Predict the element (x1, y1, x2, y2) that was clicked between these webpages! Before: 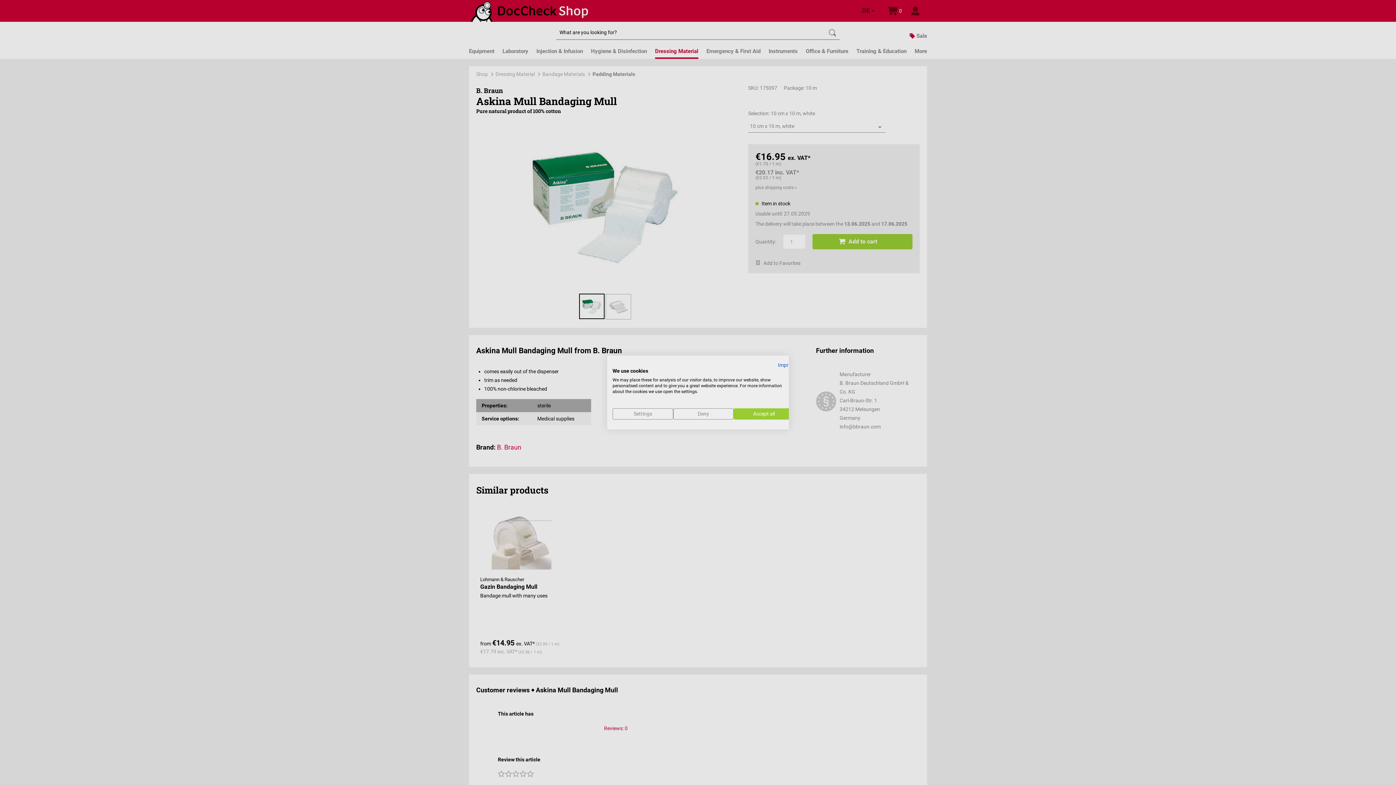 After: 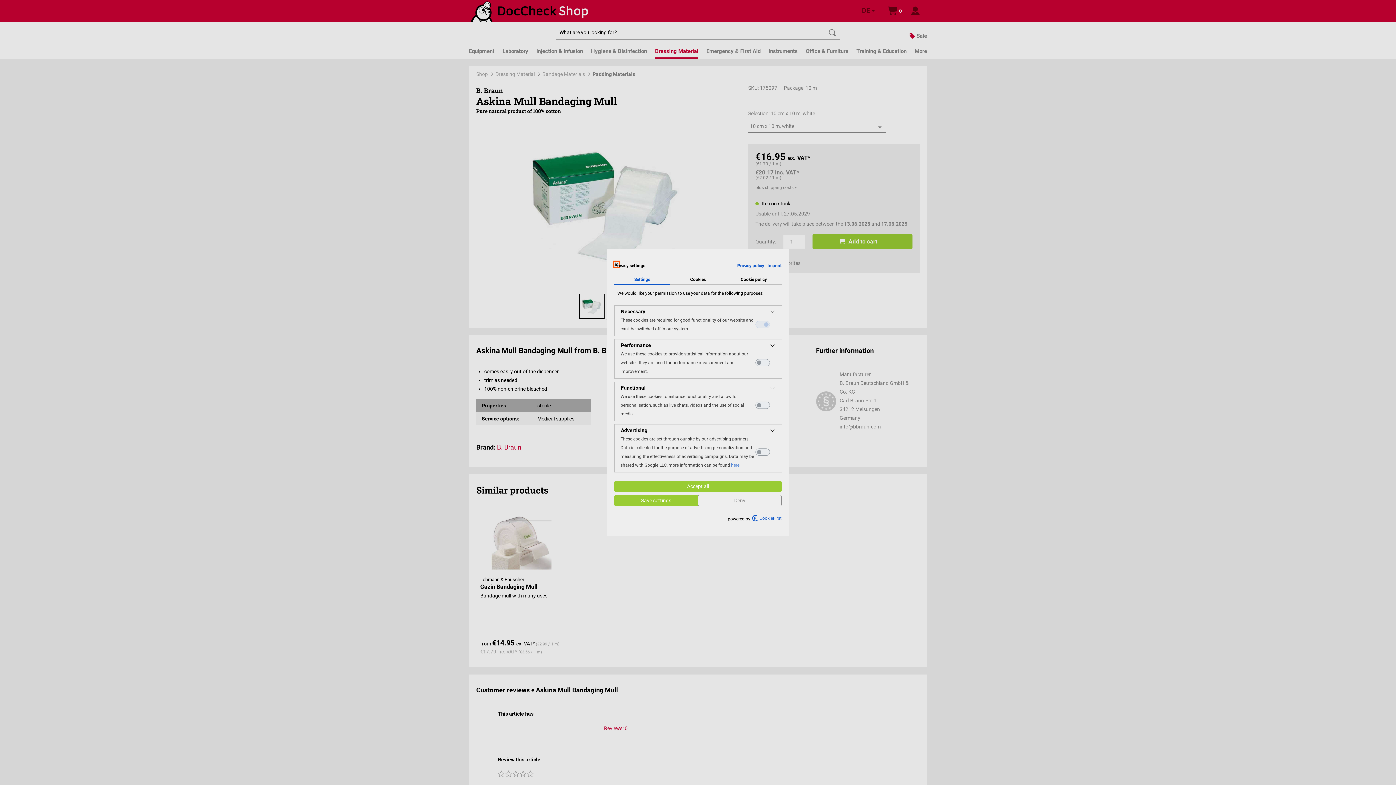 Action: bbox: (612, 408, 673, 419) label: Adjust cookie preferences